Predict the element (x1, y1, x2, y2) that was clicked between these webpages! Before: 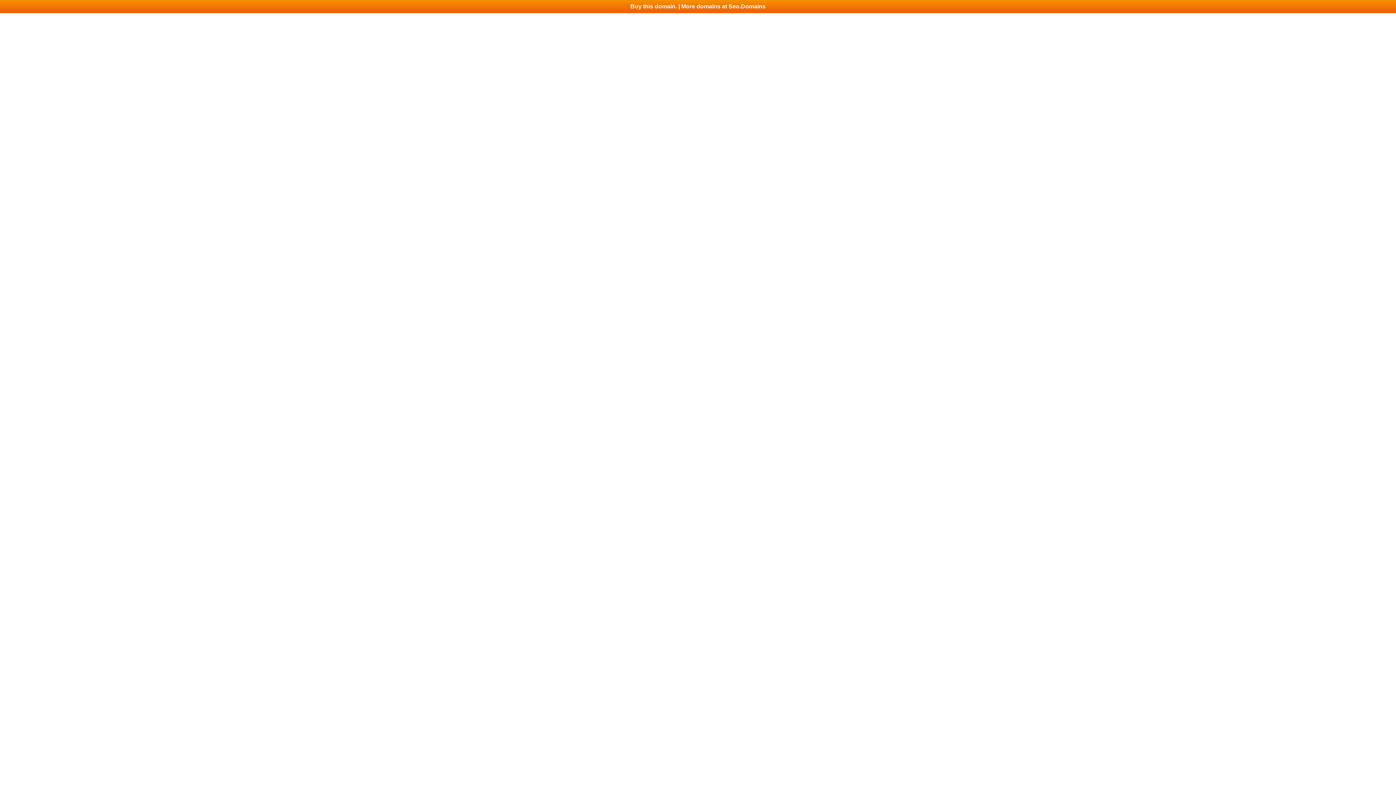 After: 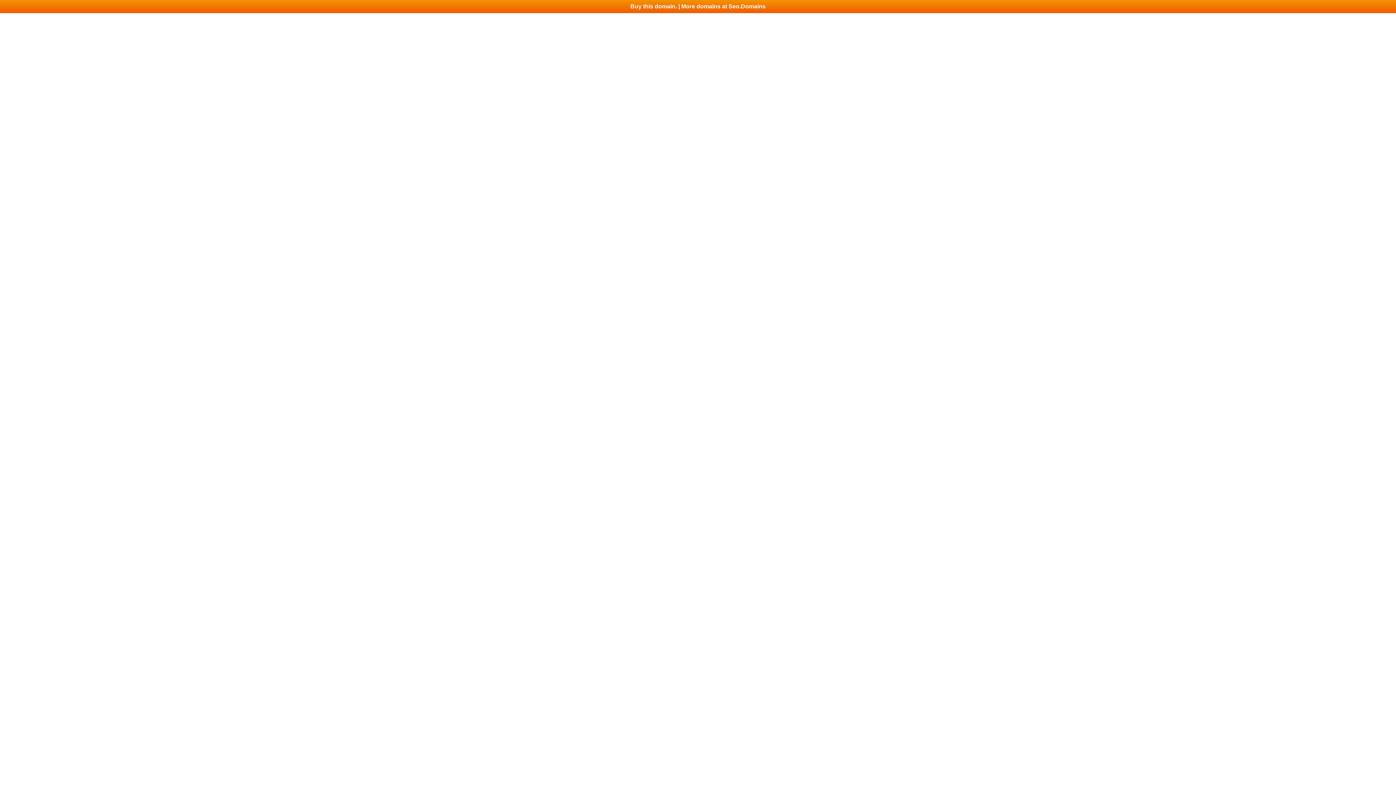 Action: bbox: (0, 0, 1396, 13) label: Buy this domain. | More domains at Seo.Domains